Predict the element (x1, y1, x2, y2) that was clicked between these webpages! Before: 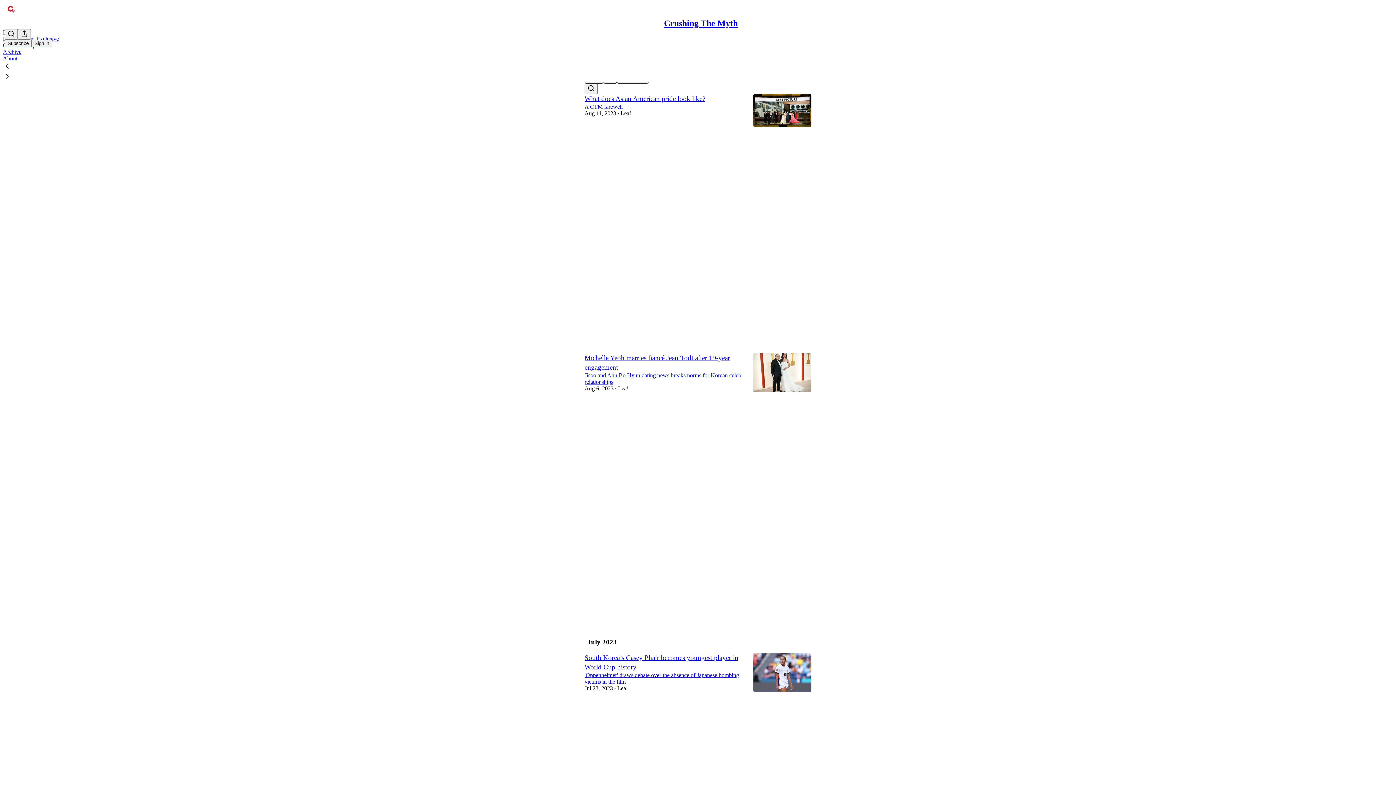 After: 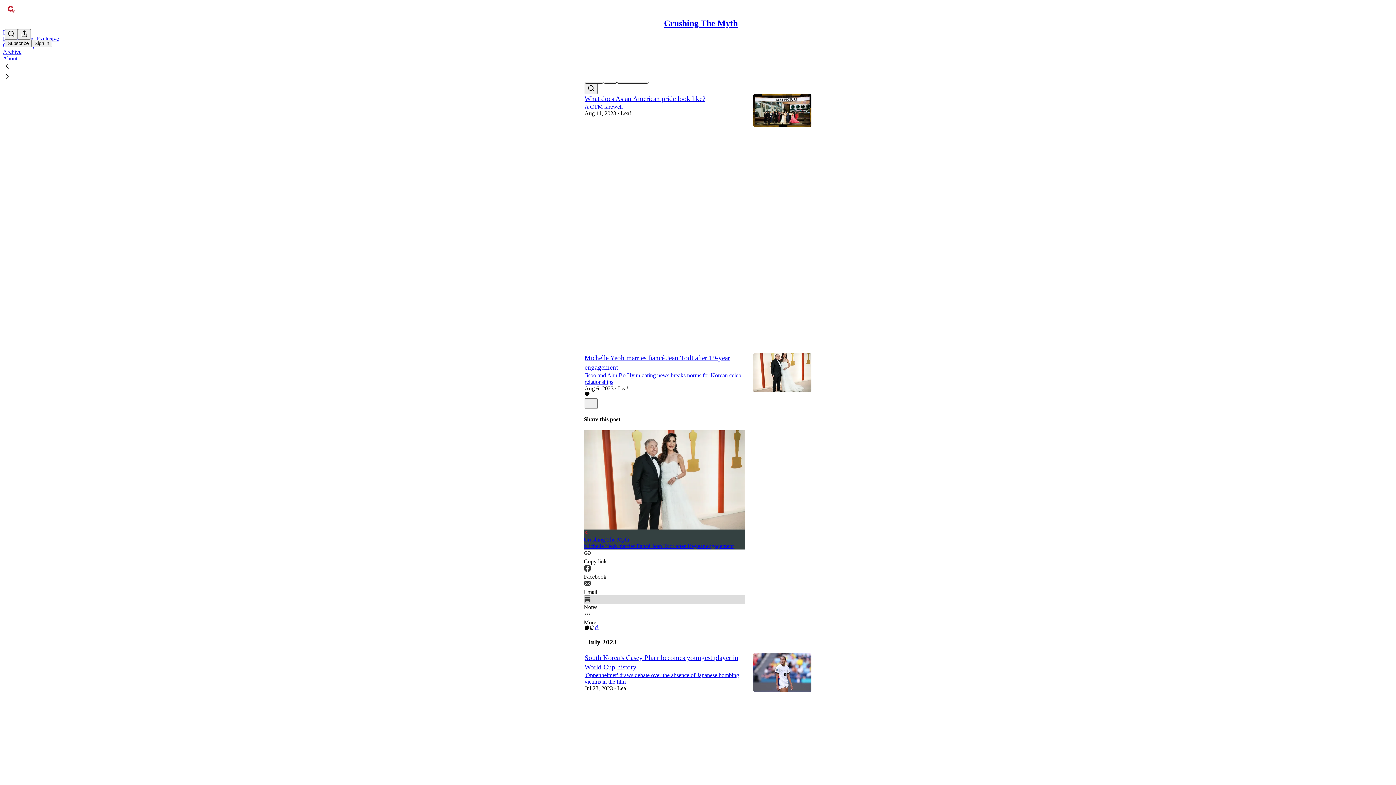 Action: label: Notes bbox: (584, 595, 745, 610)